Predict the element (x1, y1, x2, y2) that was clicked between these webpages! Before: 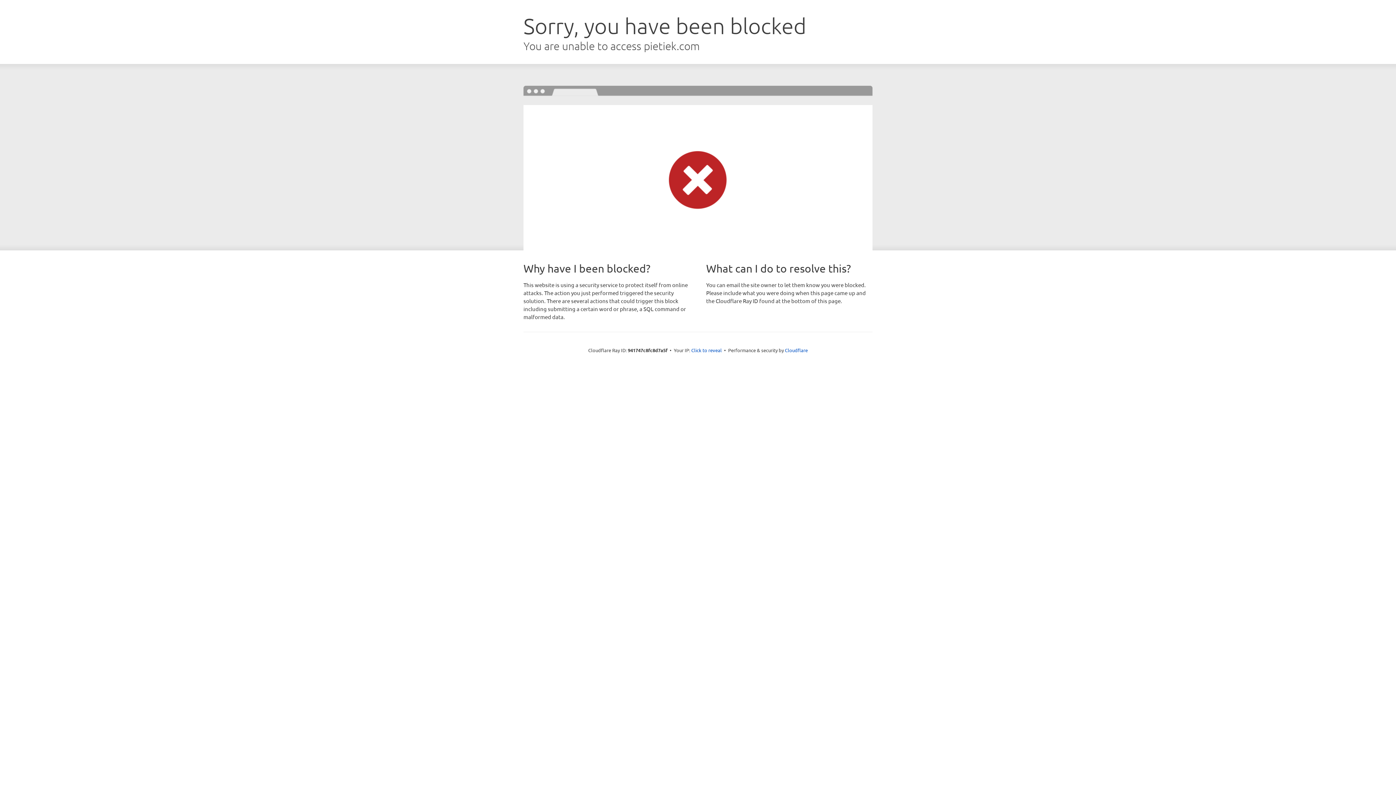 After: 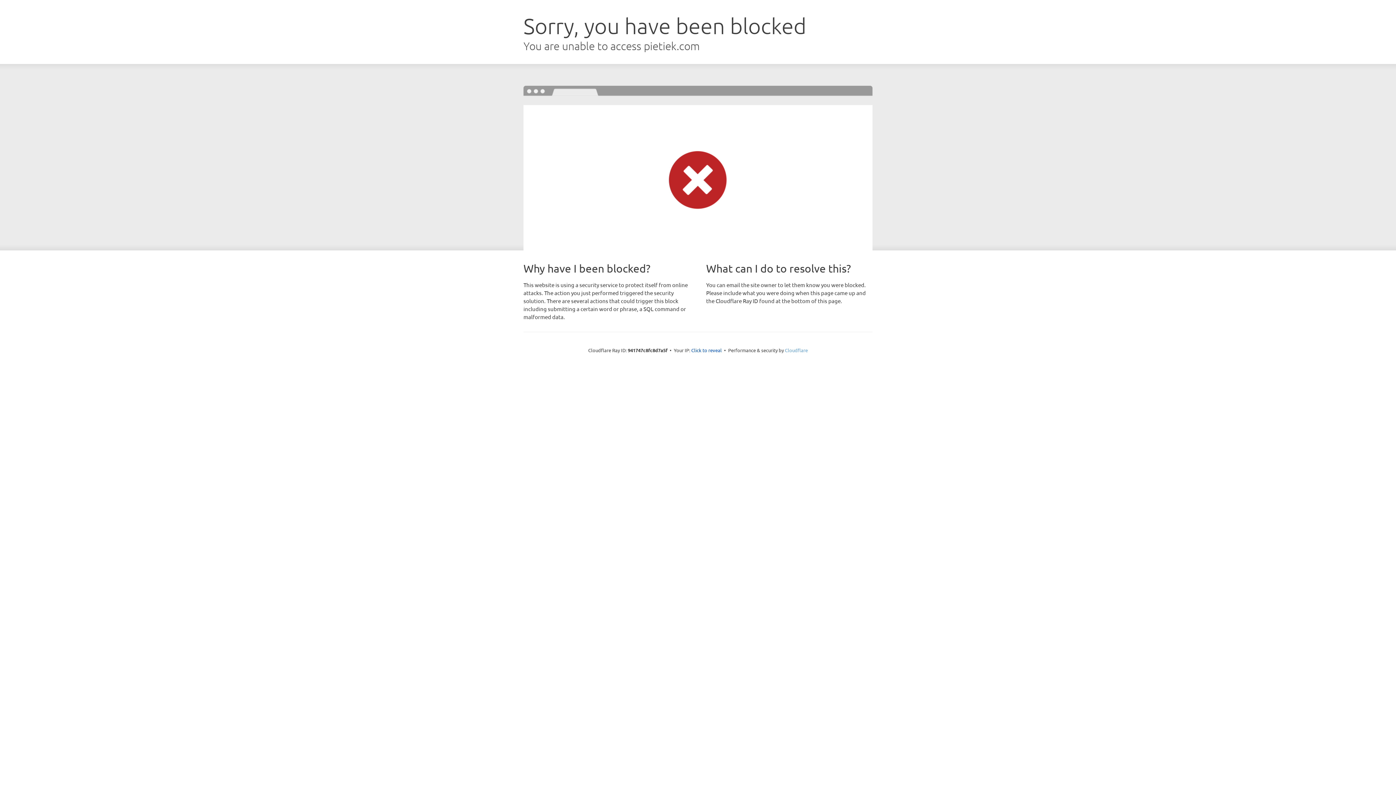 Action: bbox: (785, 347, 808, 353) label: Cloudflare